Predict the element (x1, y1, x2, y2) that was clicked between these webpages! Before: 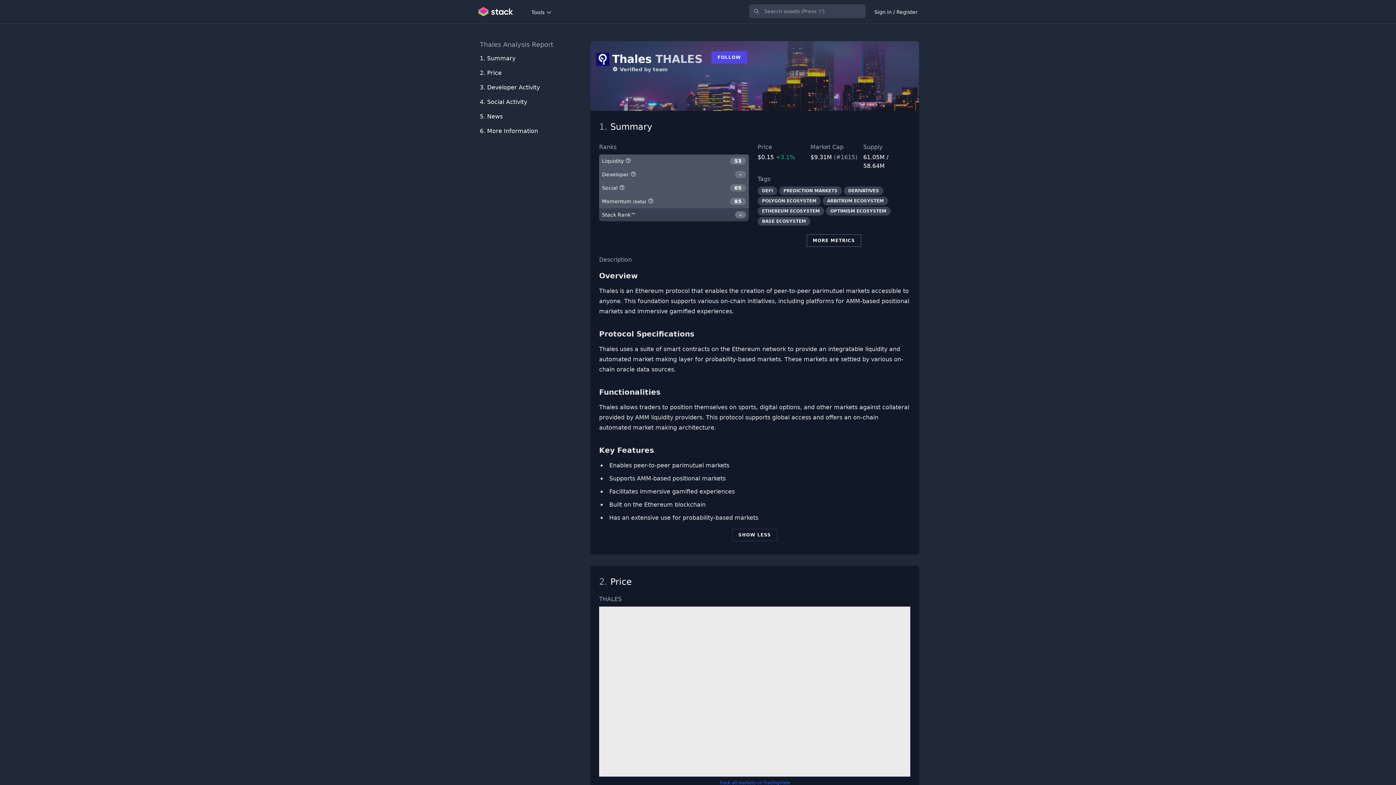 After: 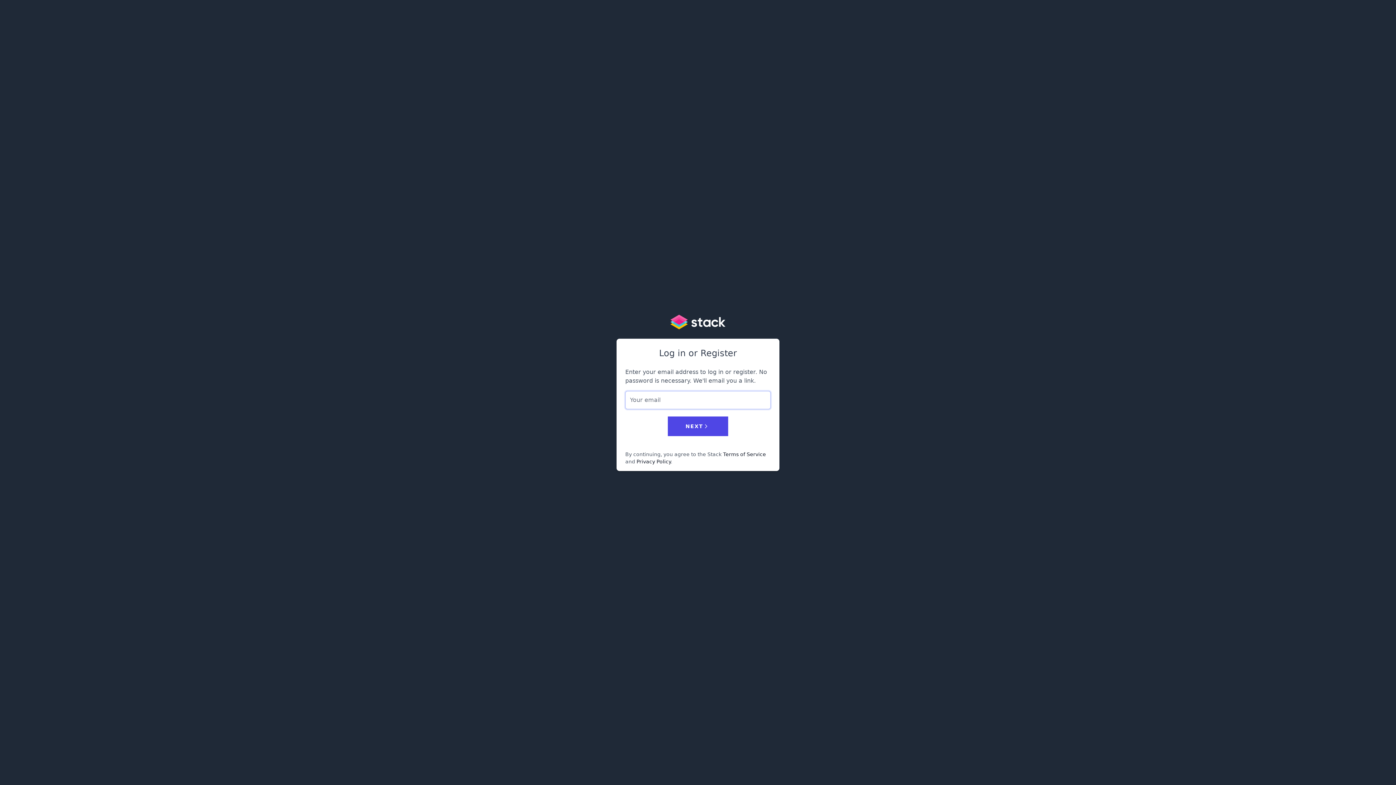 Action: bbox: (873, 0, 919, 23) label: Sign in / Register